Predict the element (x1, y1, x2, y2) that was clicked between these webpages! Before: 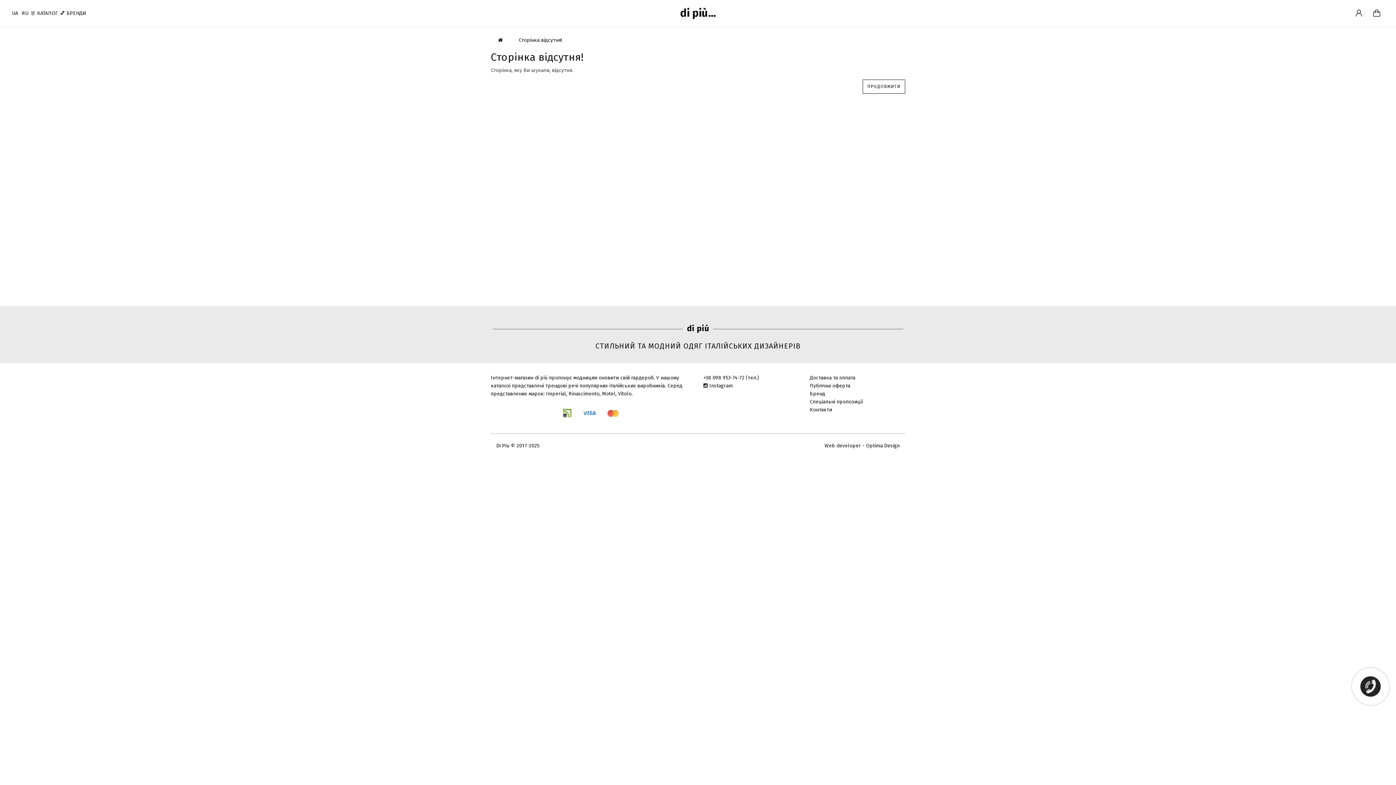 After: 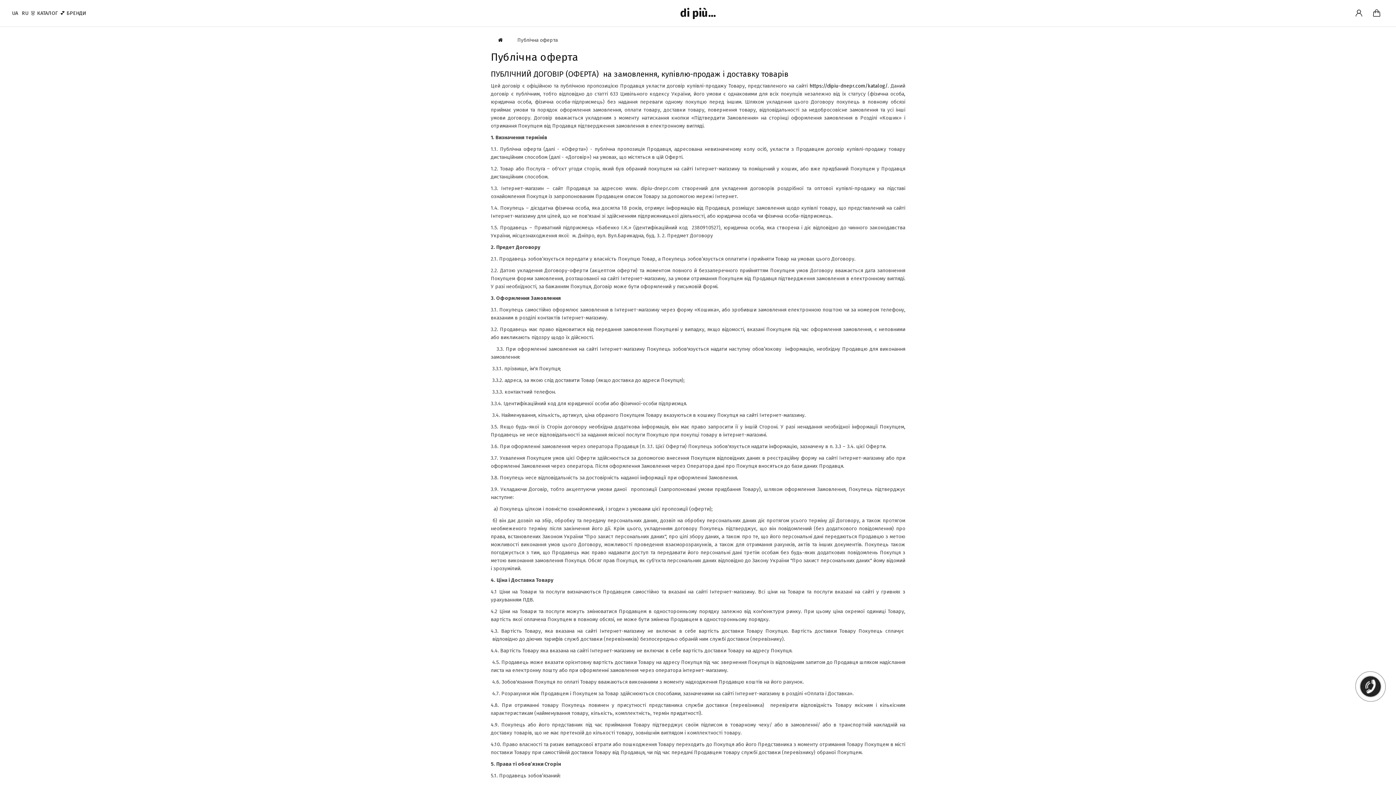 Action: label: Публічна оферта bbox: (810, 382, 850, 389)